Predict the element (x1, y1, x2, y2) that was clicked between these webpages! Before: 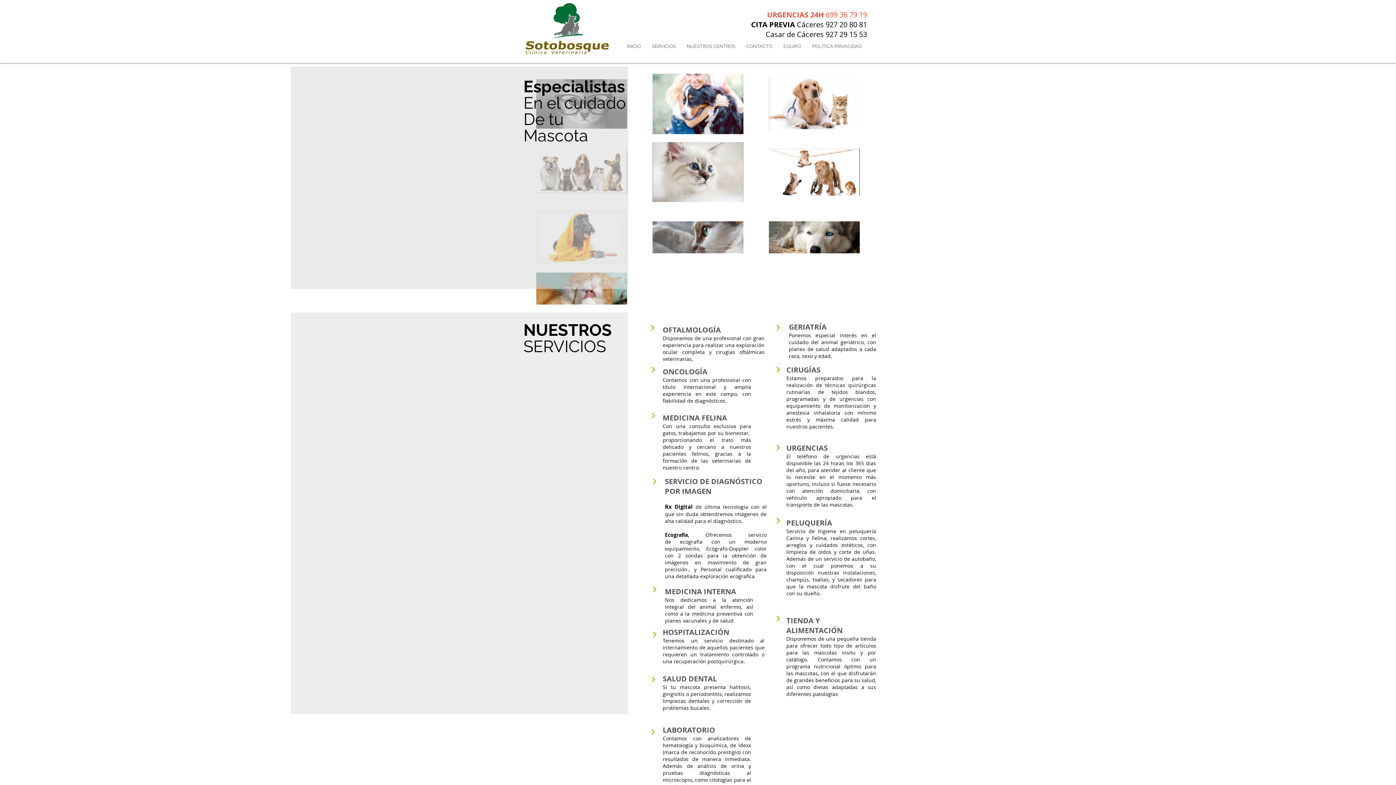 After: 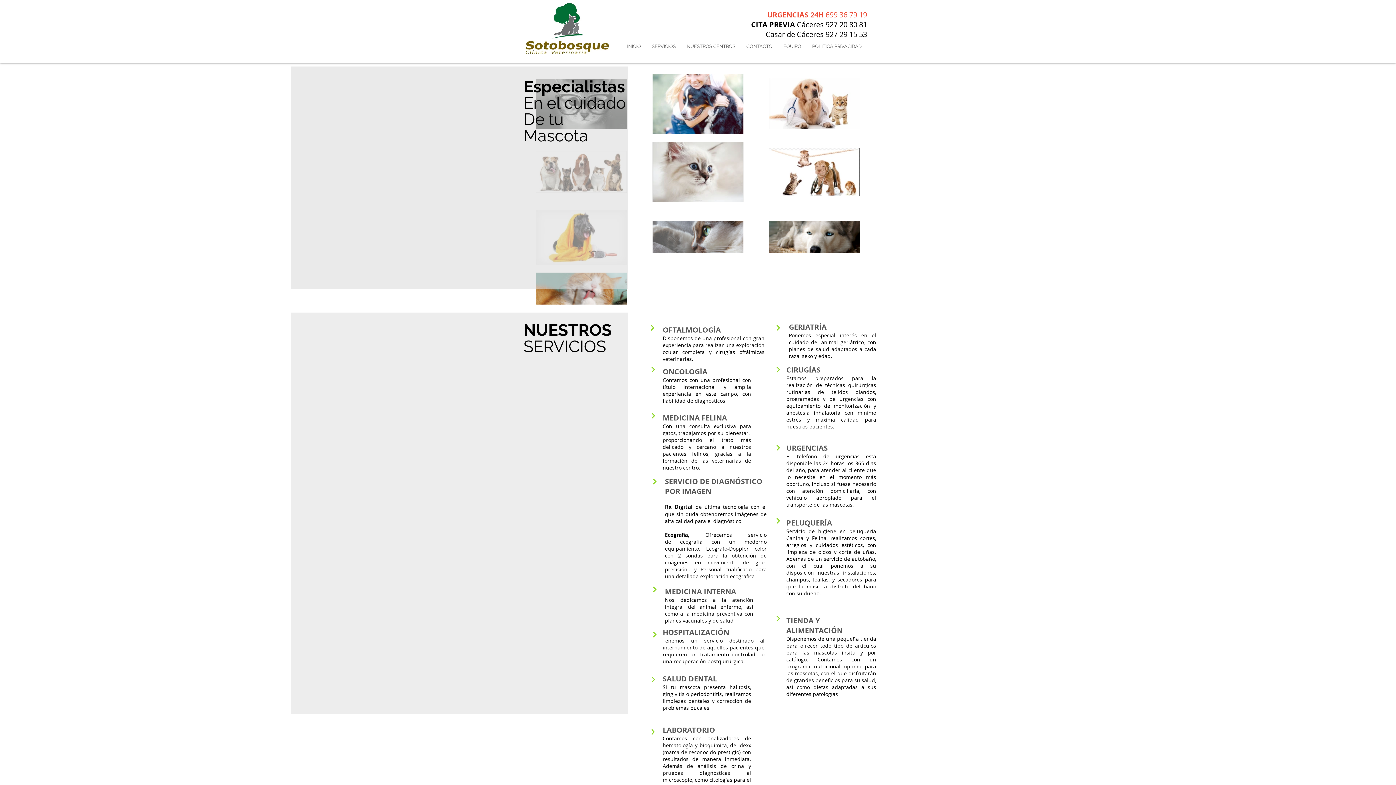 Action: label: CONTACTO bbox: (741, 39, 778, 53)